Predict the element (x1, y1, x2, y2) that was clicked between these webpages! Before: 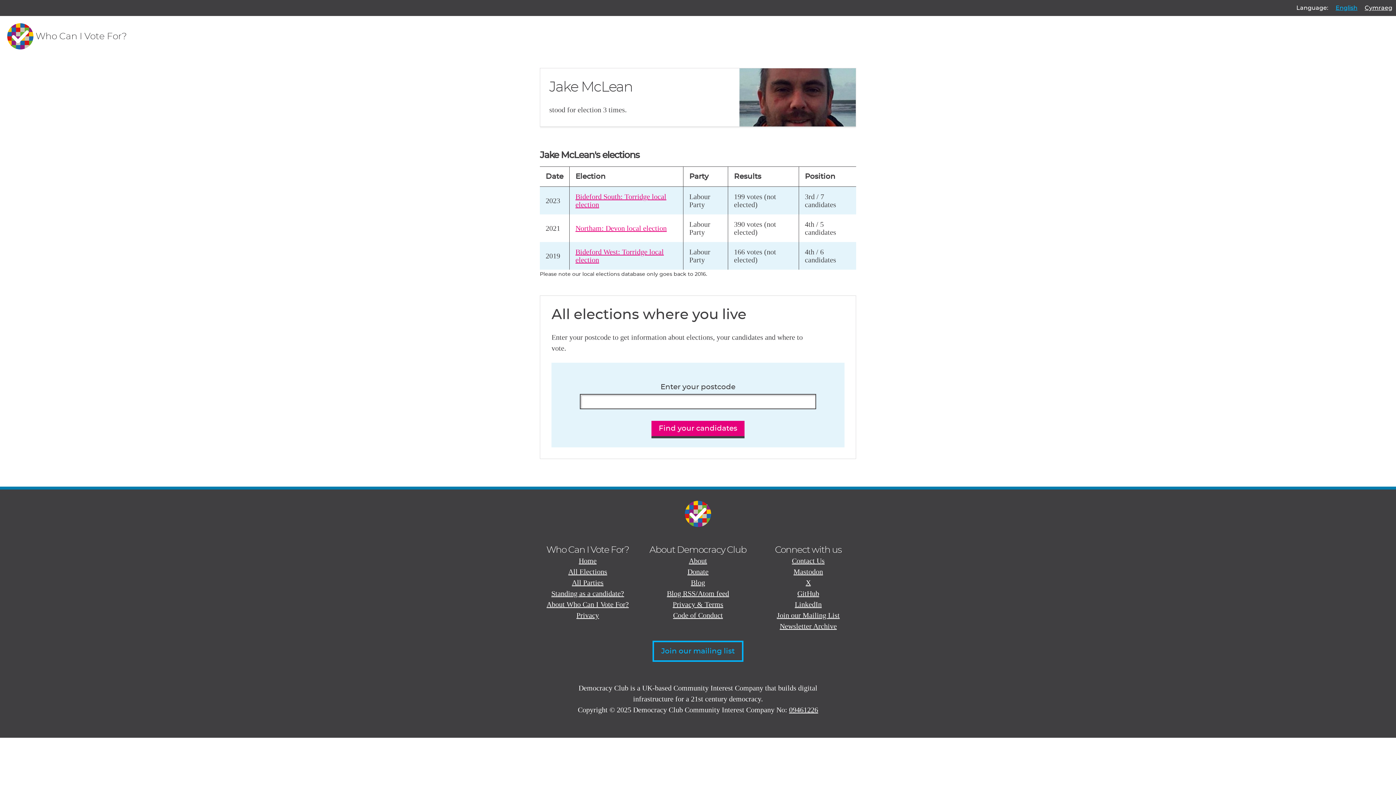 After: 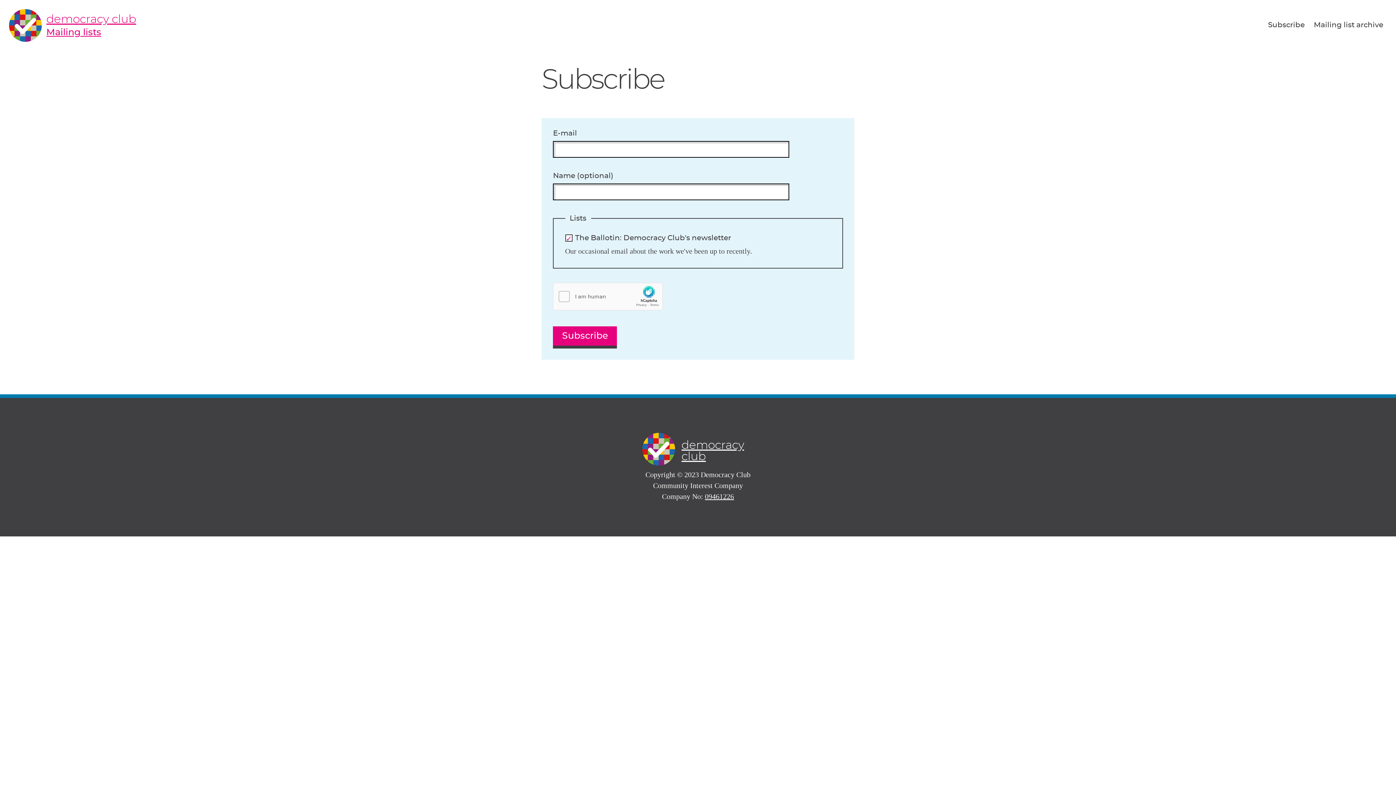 Action: label: Join our mailing list bbox: (652, 641, 743, 662)